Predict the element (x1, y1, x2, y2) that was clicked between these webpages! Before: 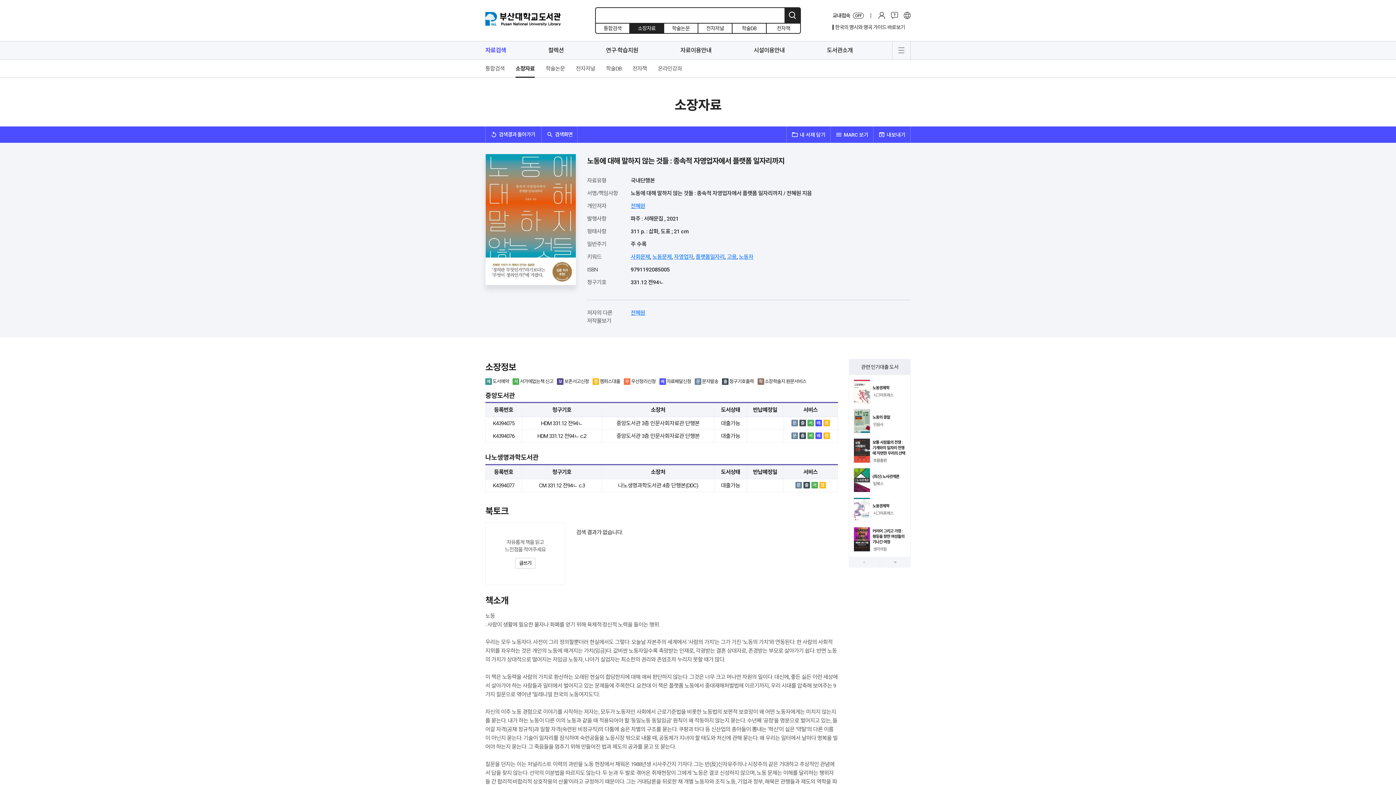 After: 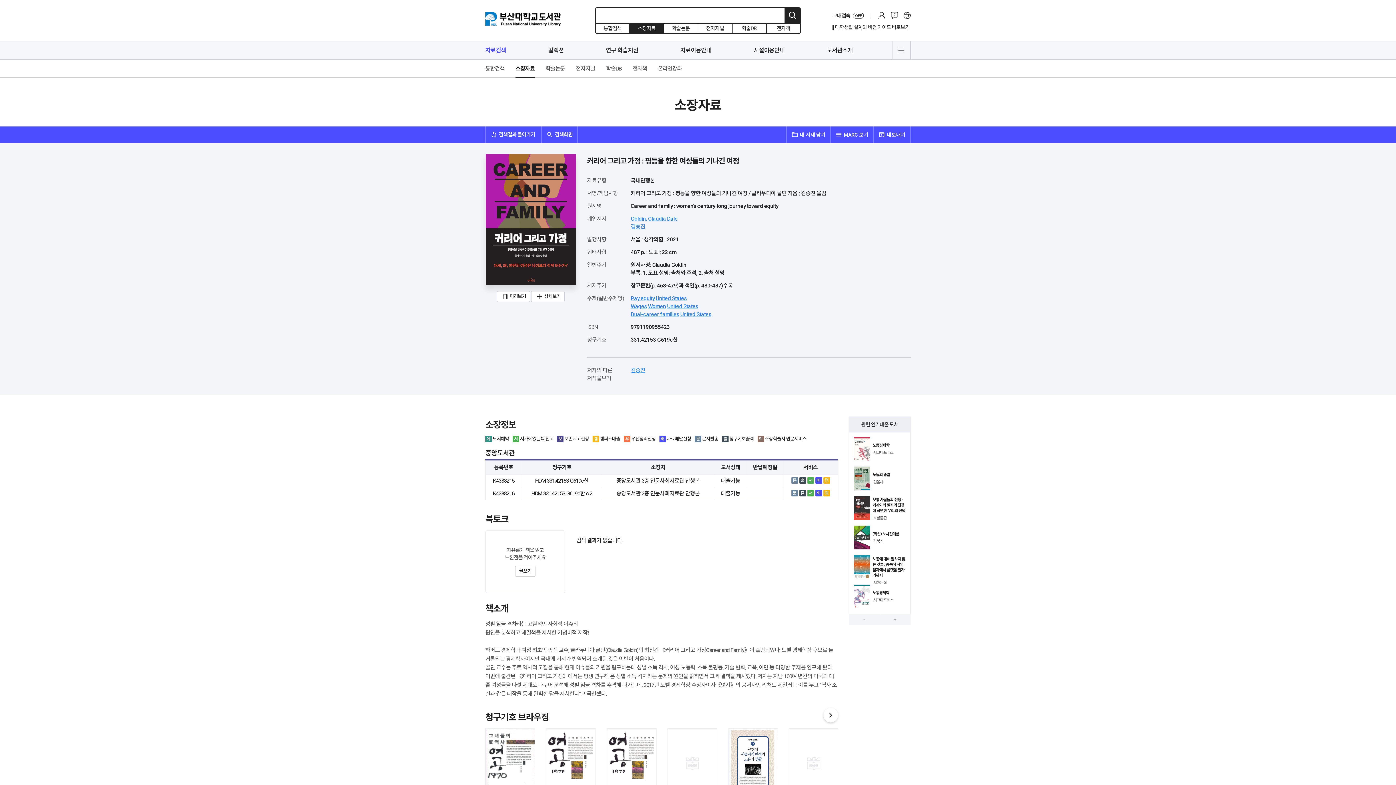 Action: label: 커리어 그리고 가정 : 평등을 향한 여성들의 기나긴 여정
생각의힘 bbox: (853, 525, 906, 556)